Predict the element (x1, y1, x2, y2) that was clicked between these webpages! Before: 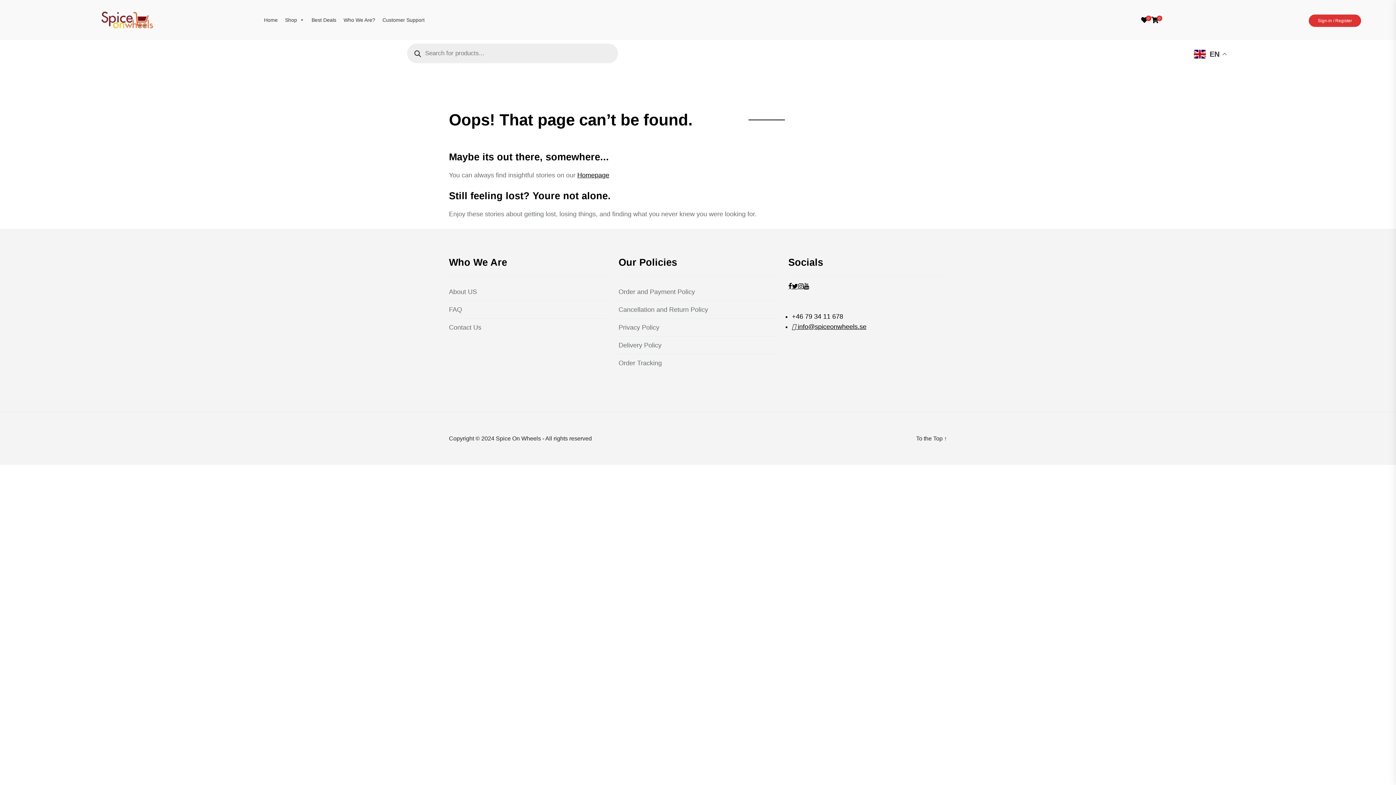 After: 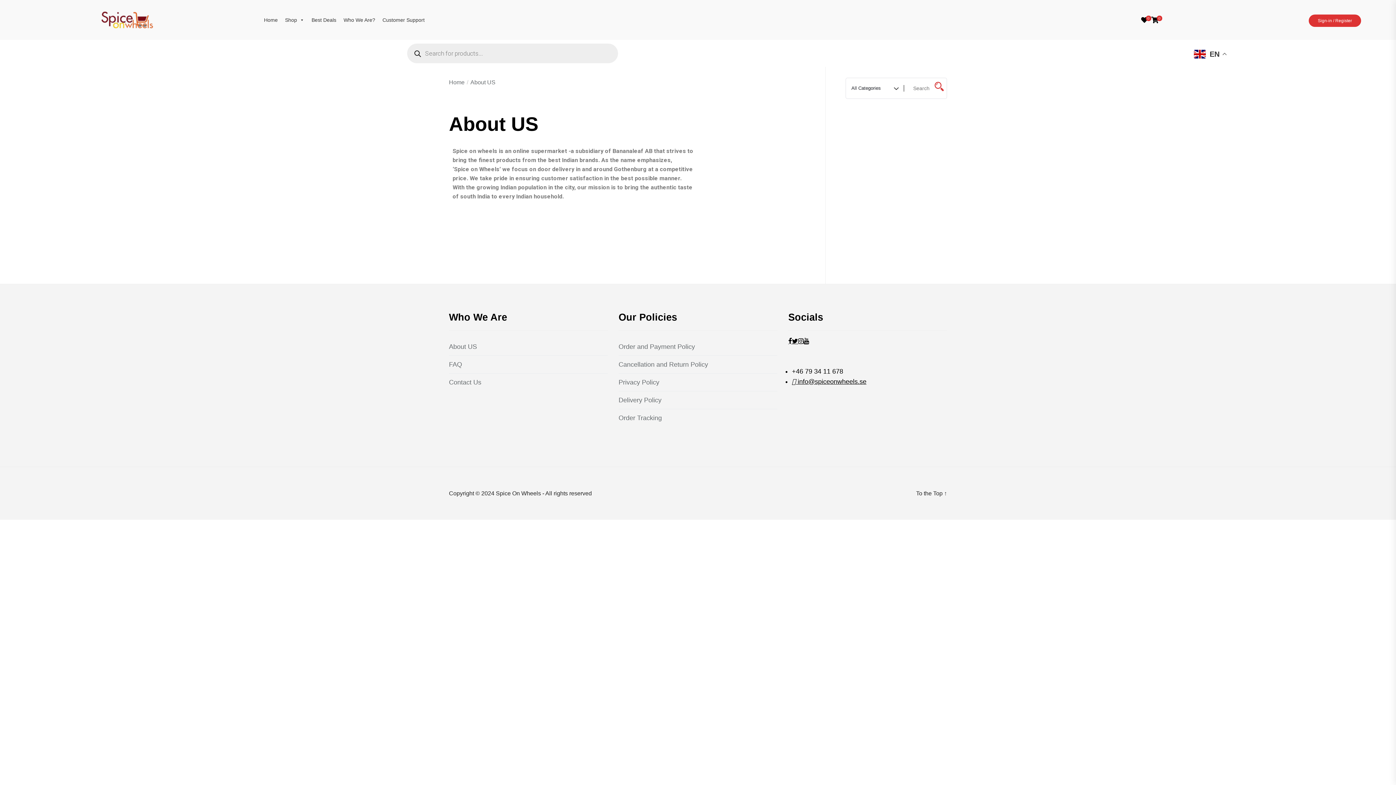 Action: label: About US bbox: (449, 283, 607, 300)